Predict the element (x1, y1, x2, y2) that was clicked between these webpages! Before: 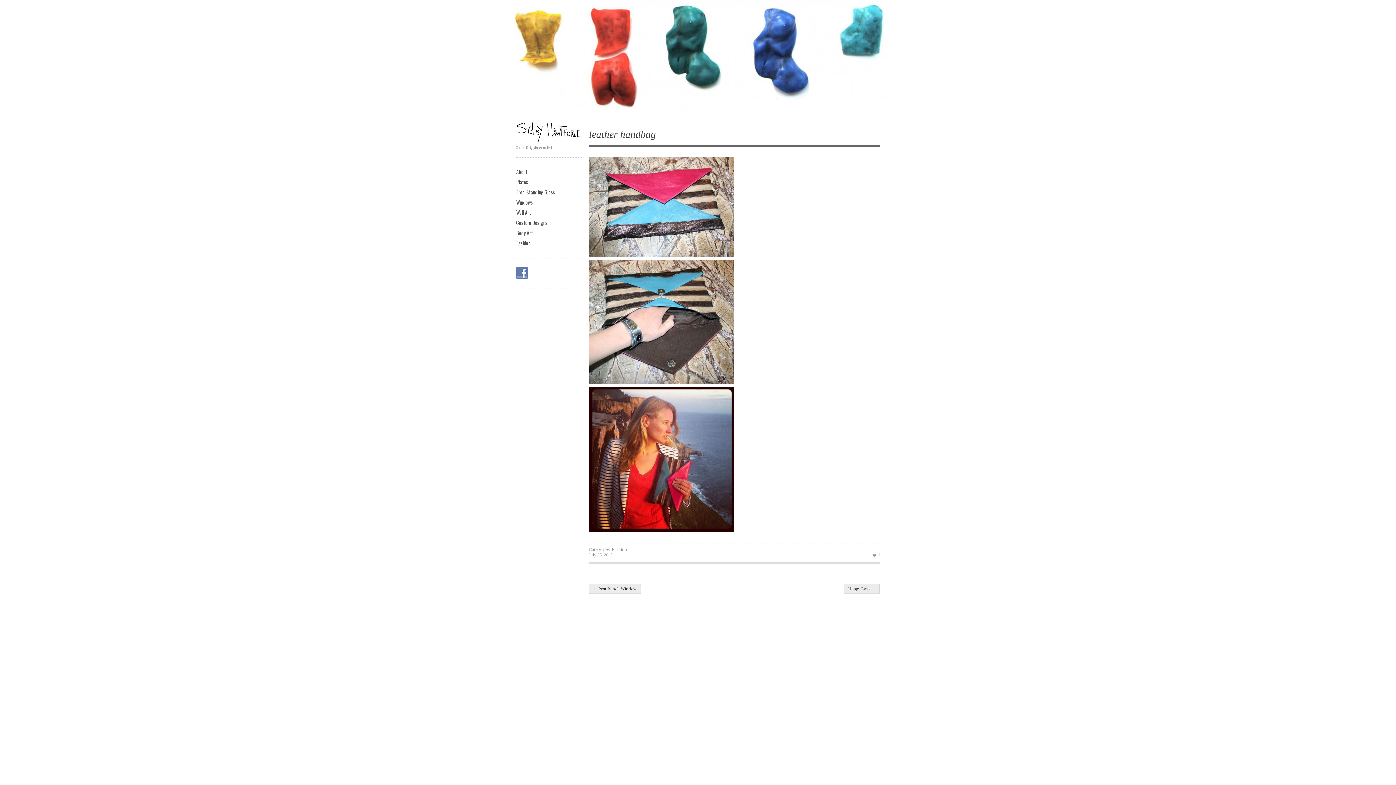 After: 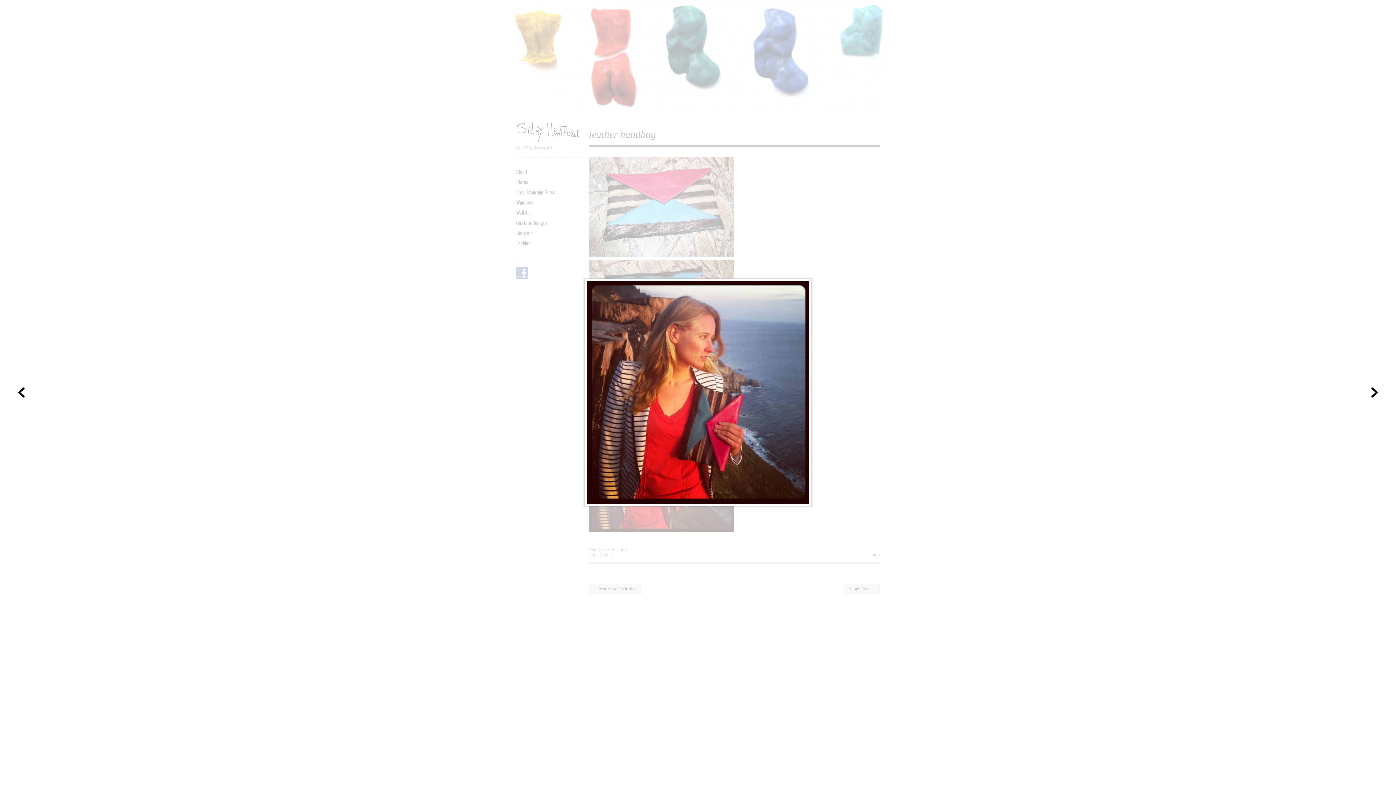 Action: bbox: (589, 527, 734, 533)